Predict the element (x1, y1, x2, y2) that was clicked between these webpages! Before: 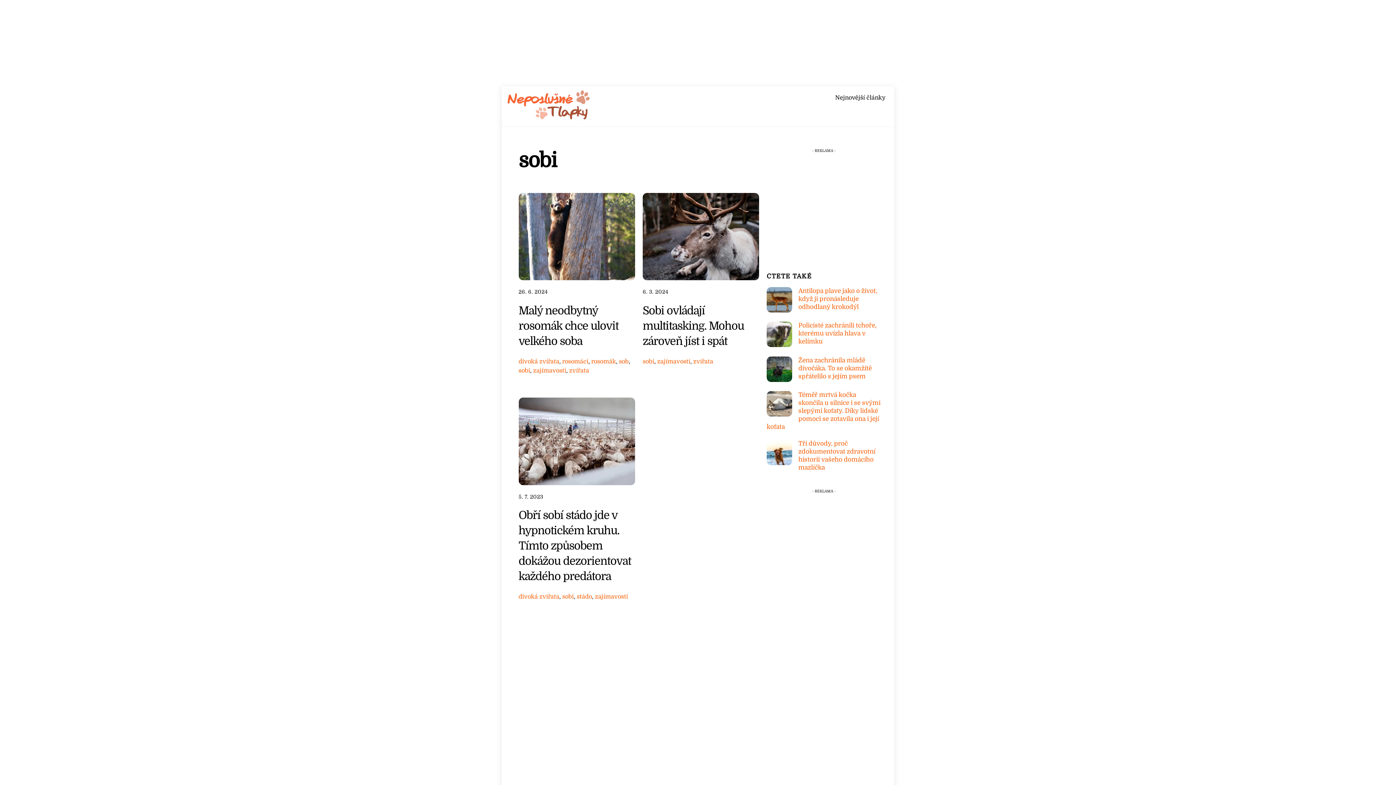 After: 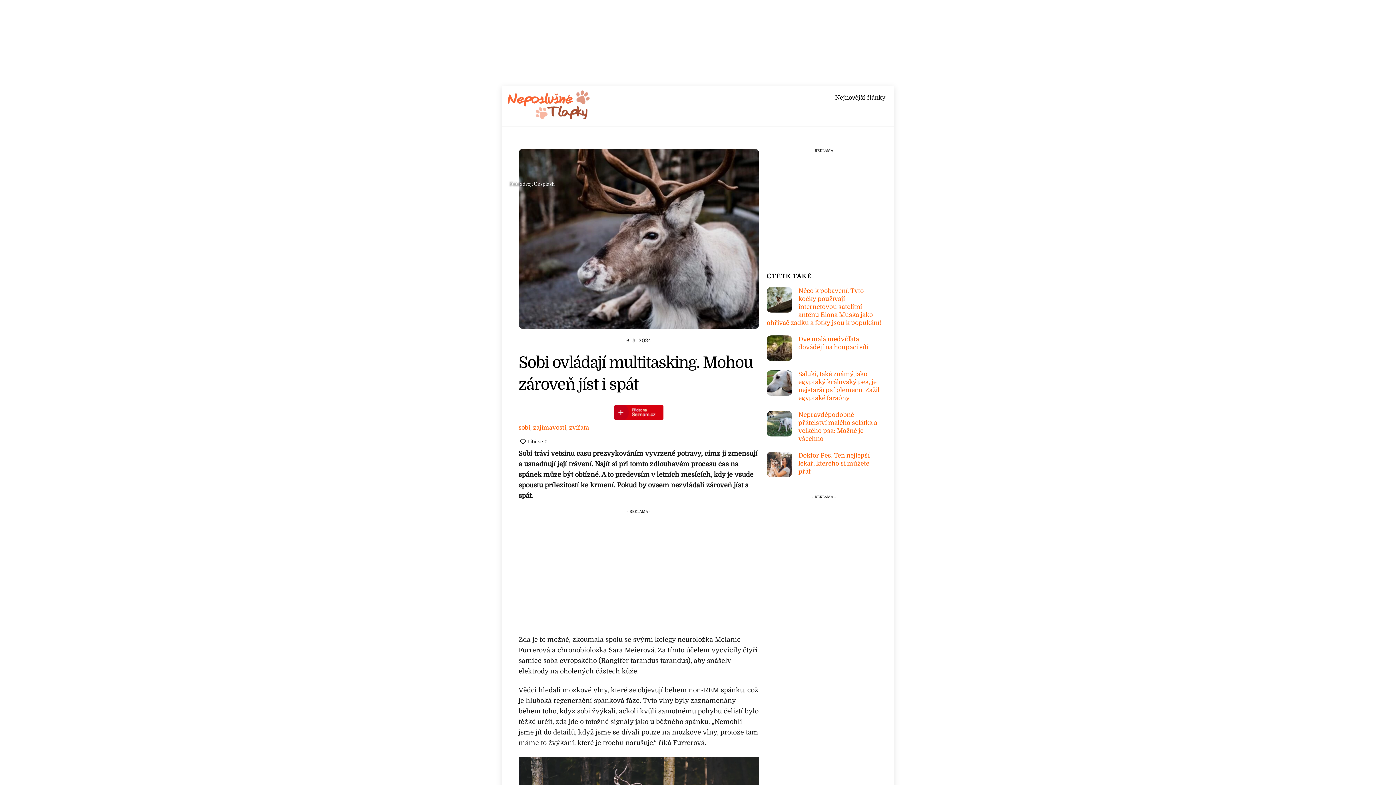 Action: bbox: (642, 271, 759, 278)